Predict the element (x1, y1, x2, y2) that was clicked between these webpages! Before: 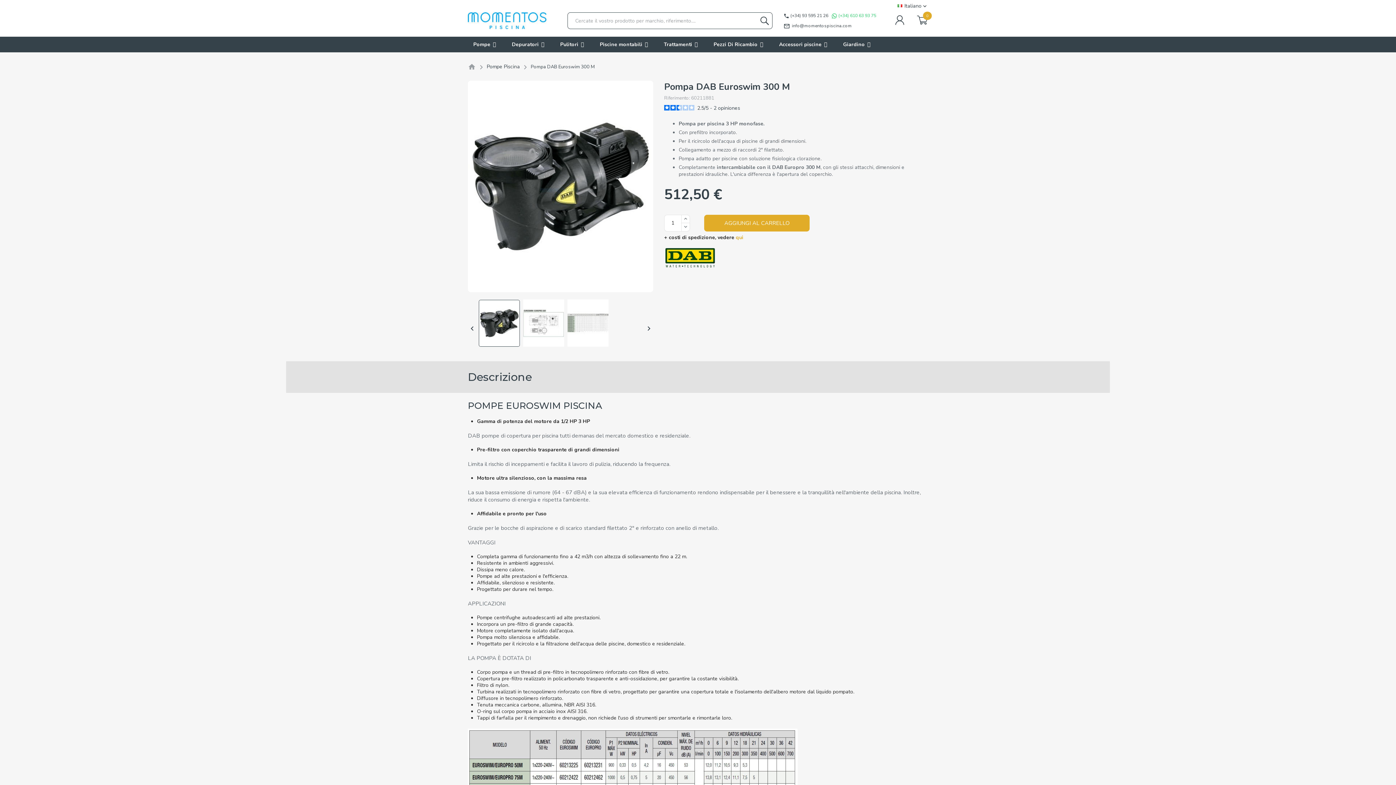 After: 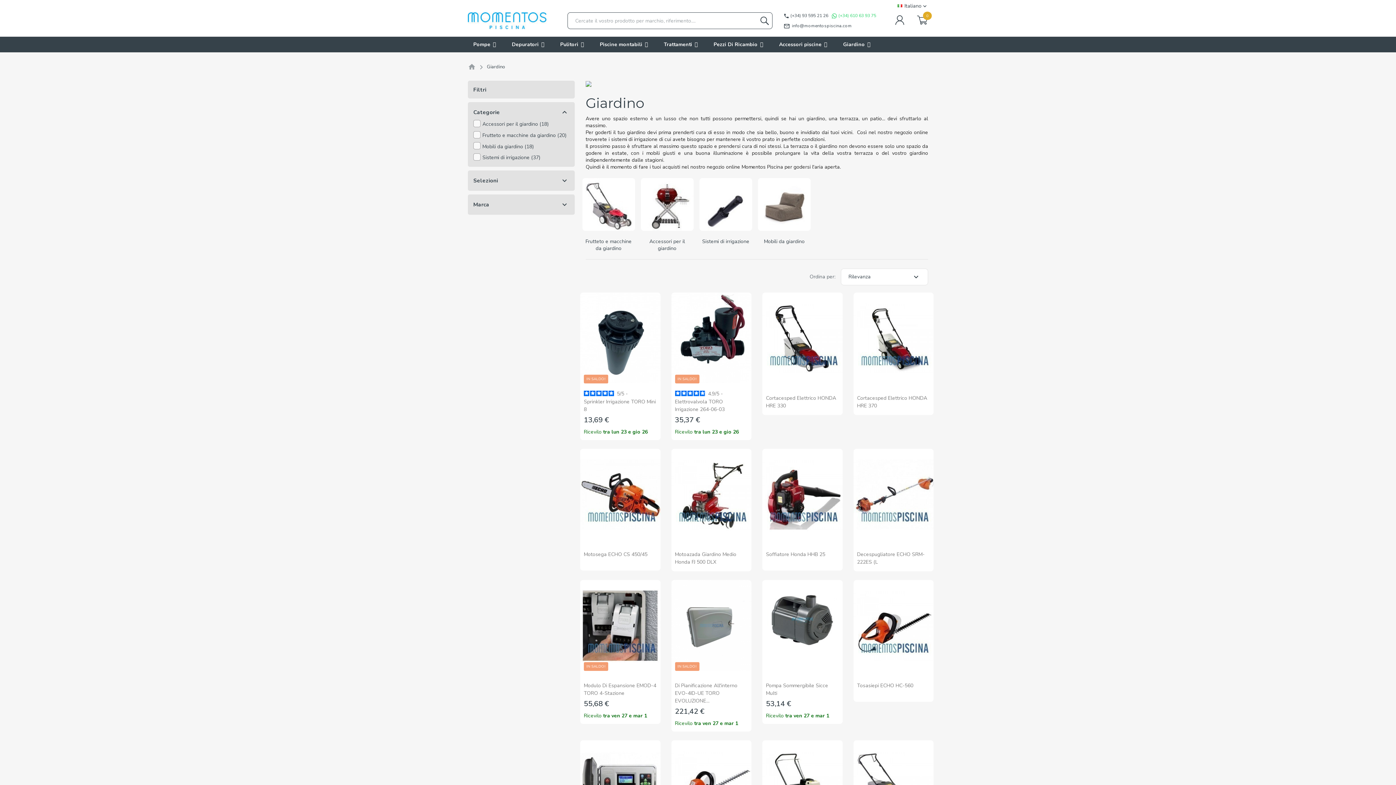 Action: label: Giardino  bbox: (836, 36, 877, 52)